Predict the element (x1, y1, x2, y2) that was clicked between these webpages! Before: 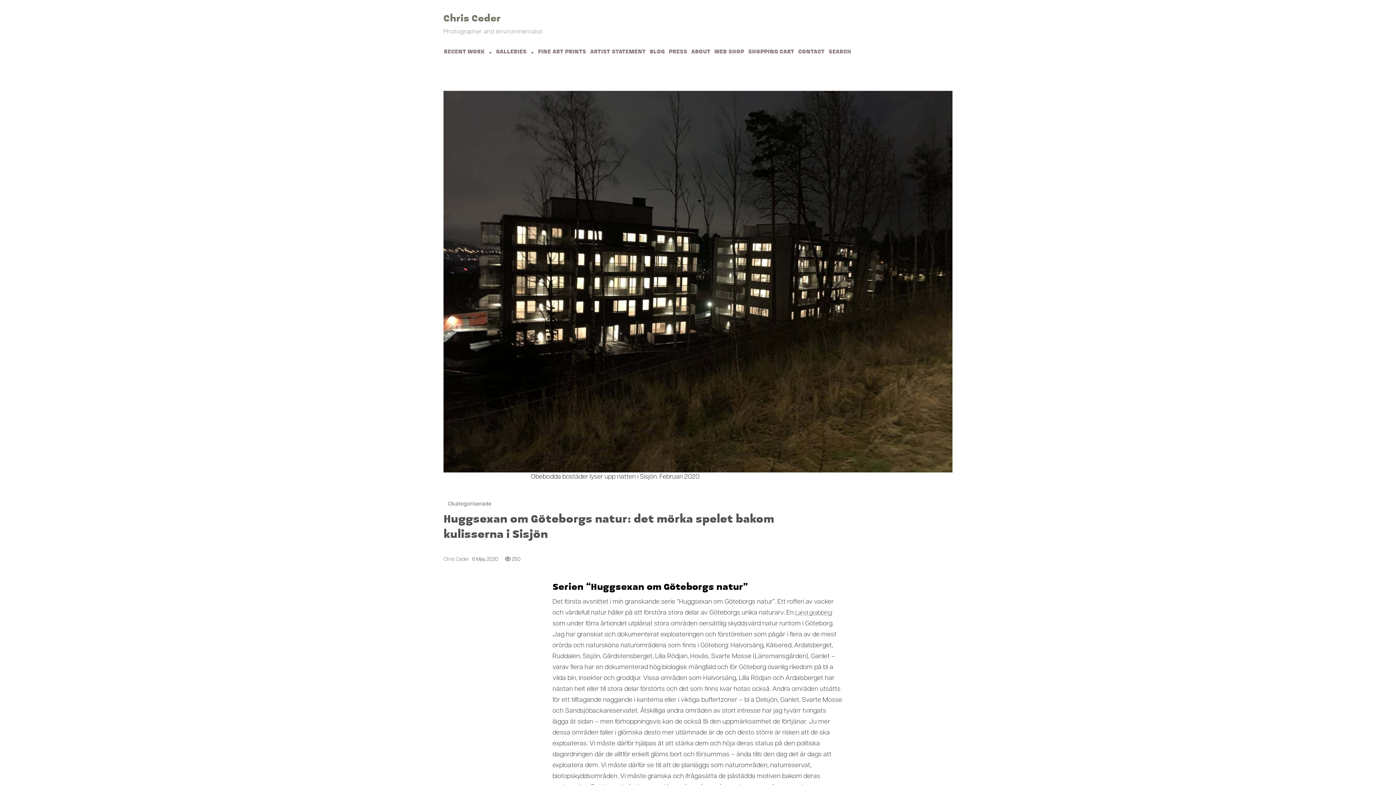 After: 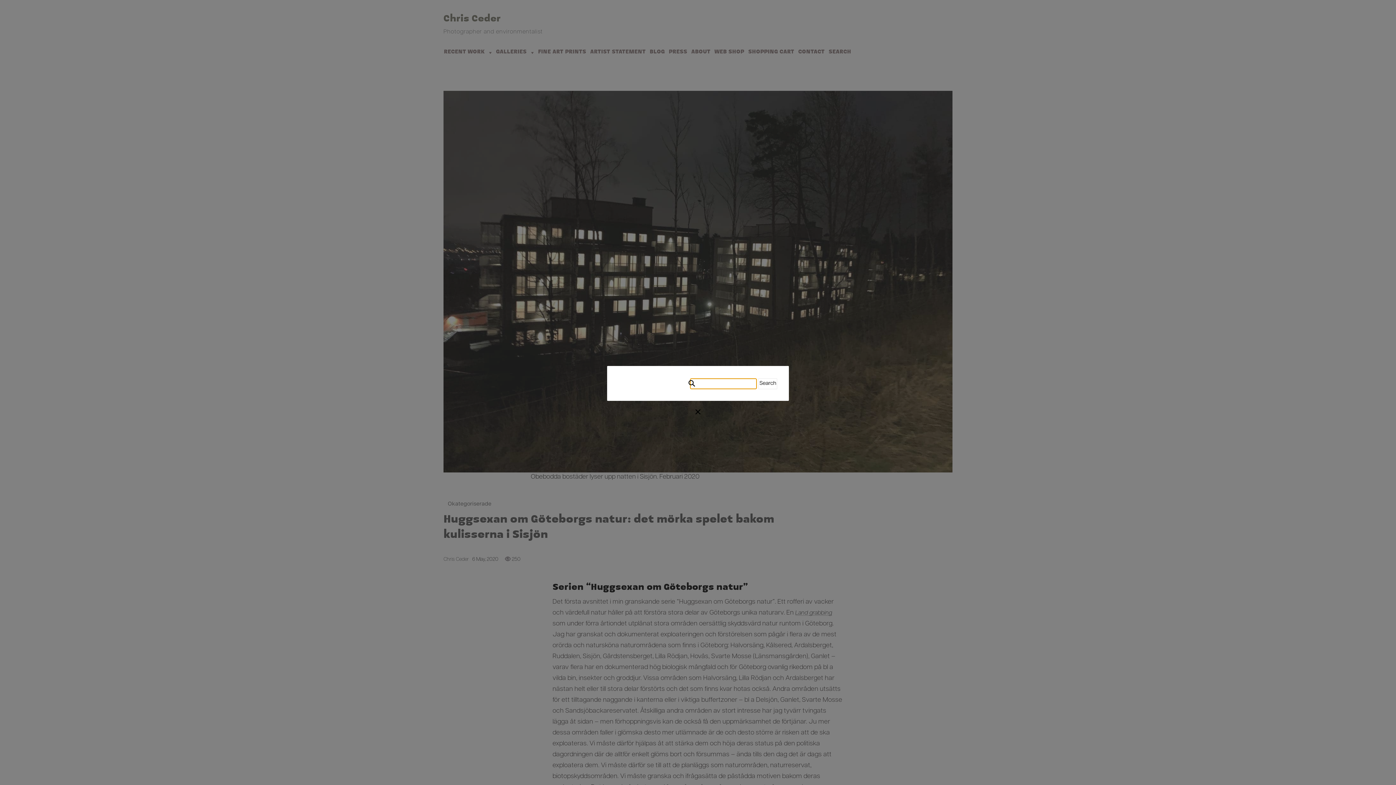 Action: bbox: (828, 48, 855, 63) label: SEARCH